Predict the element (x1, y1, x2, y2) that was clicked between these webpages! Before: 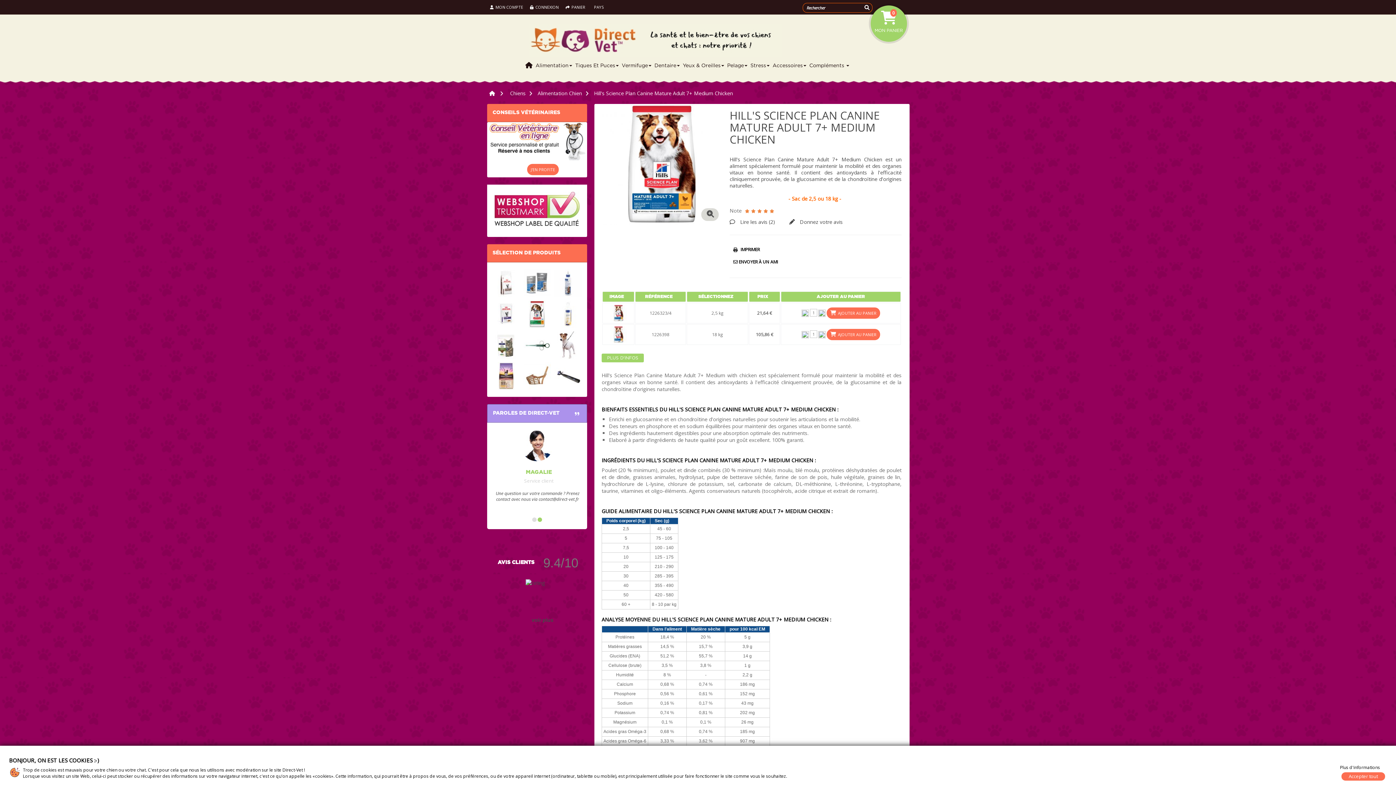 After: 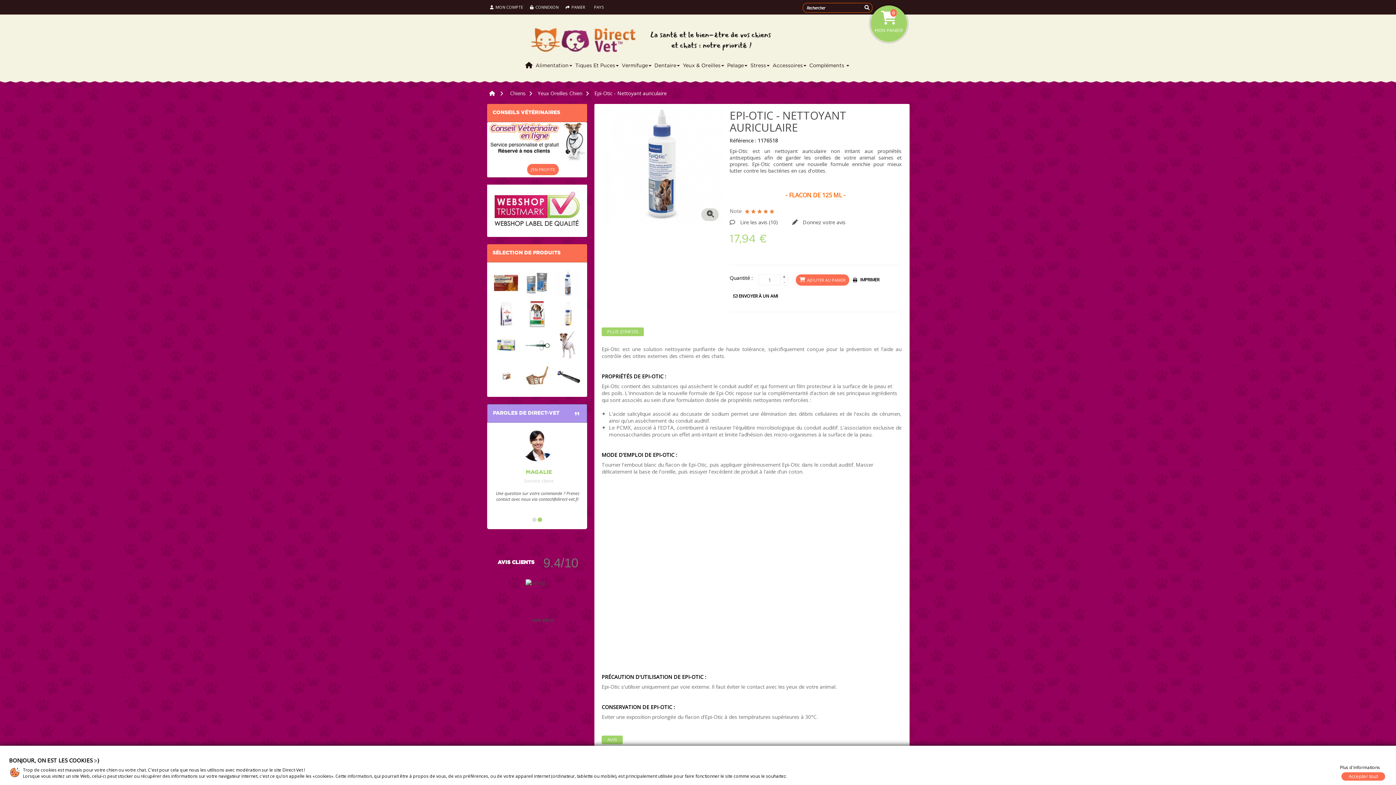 Action: bbox: (554, 269, 581, 297)